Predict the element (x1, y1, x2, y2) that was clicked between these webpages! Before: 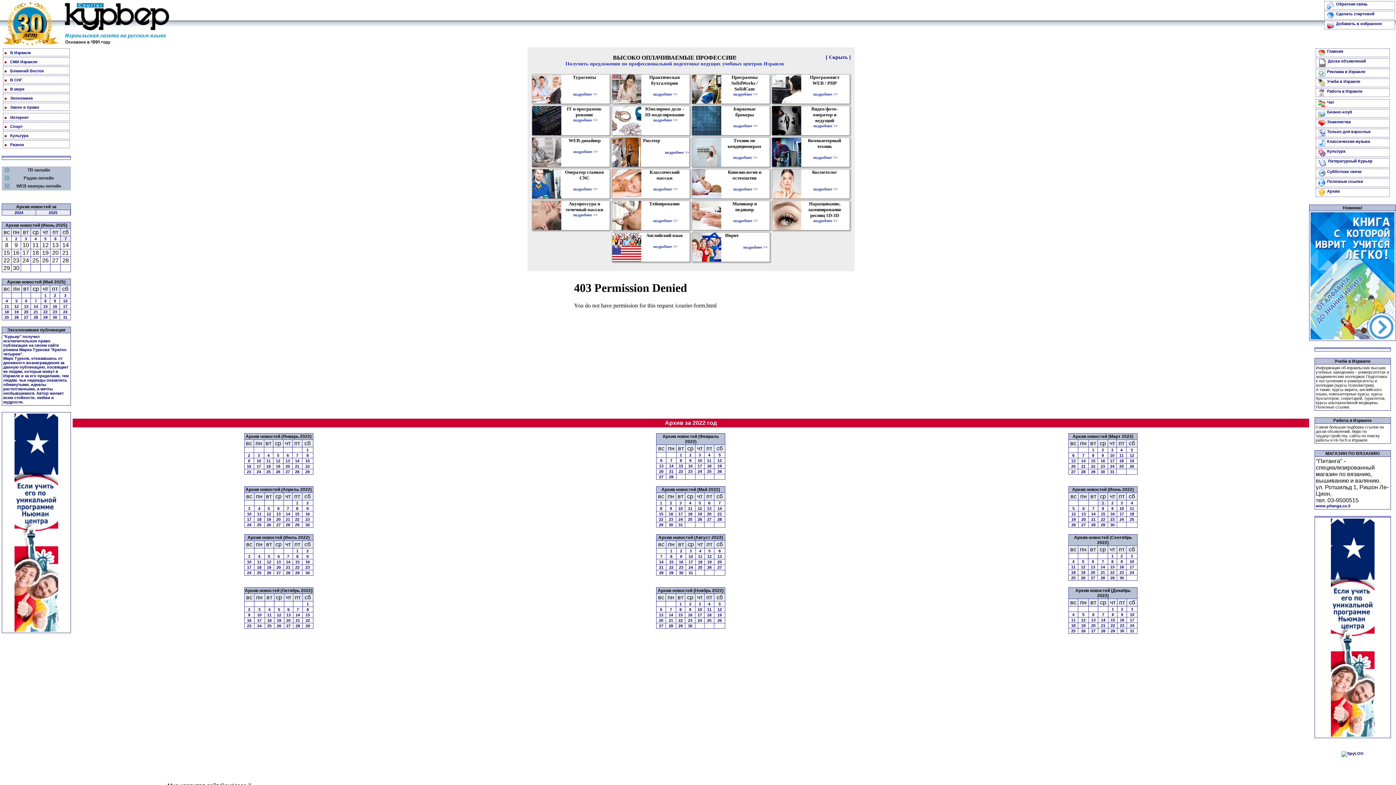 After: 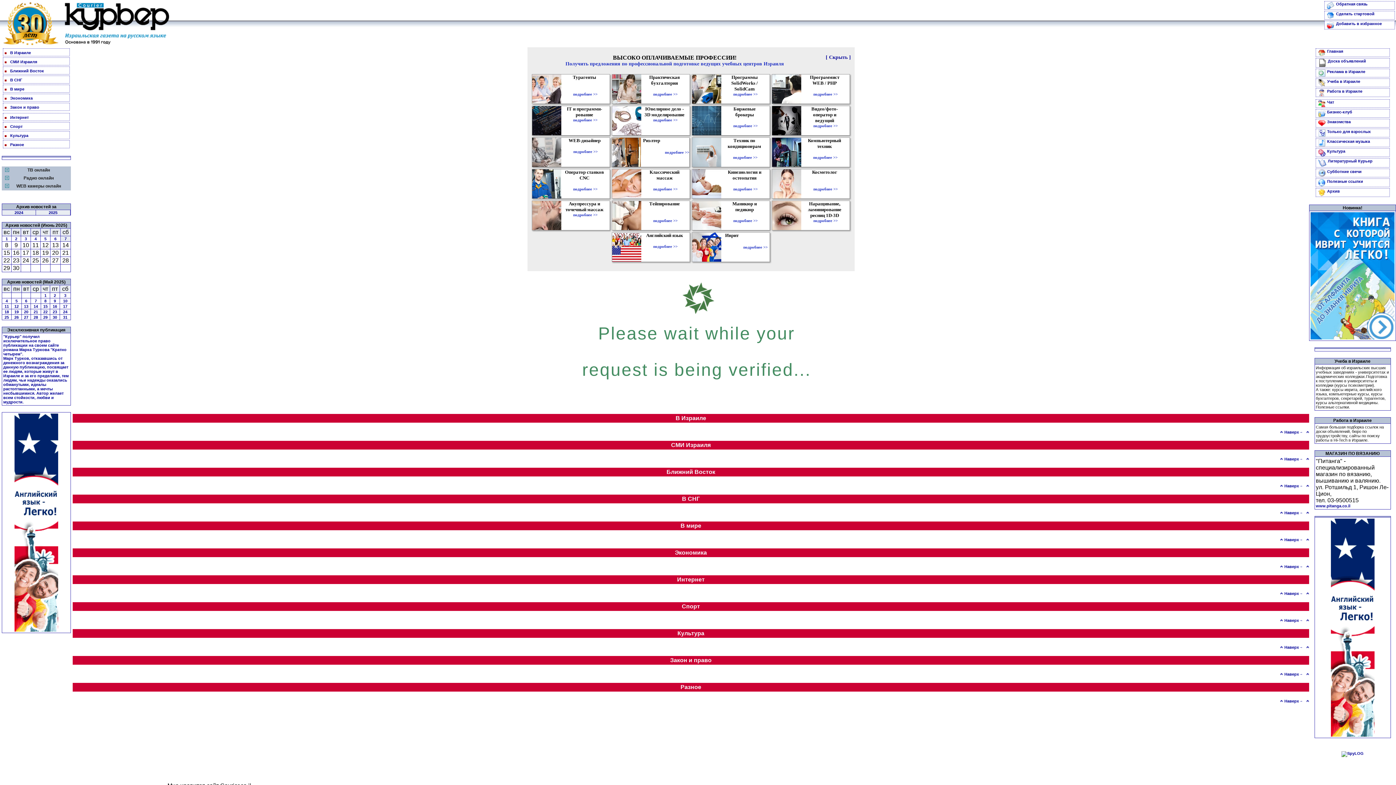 Action: label: 18 bbox: (707, 464, 711, 468)